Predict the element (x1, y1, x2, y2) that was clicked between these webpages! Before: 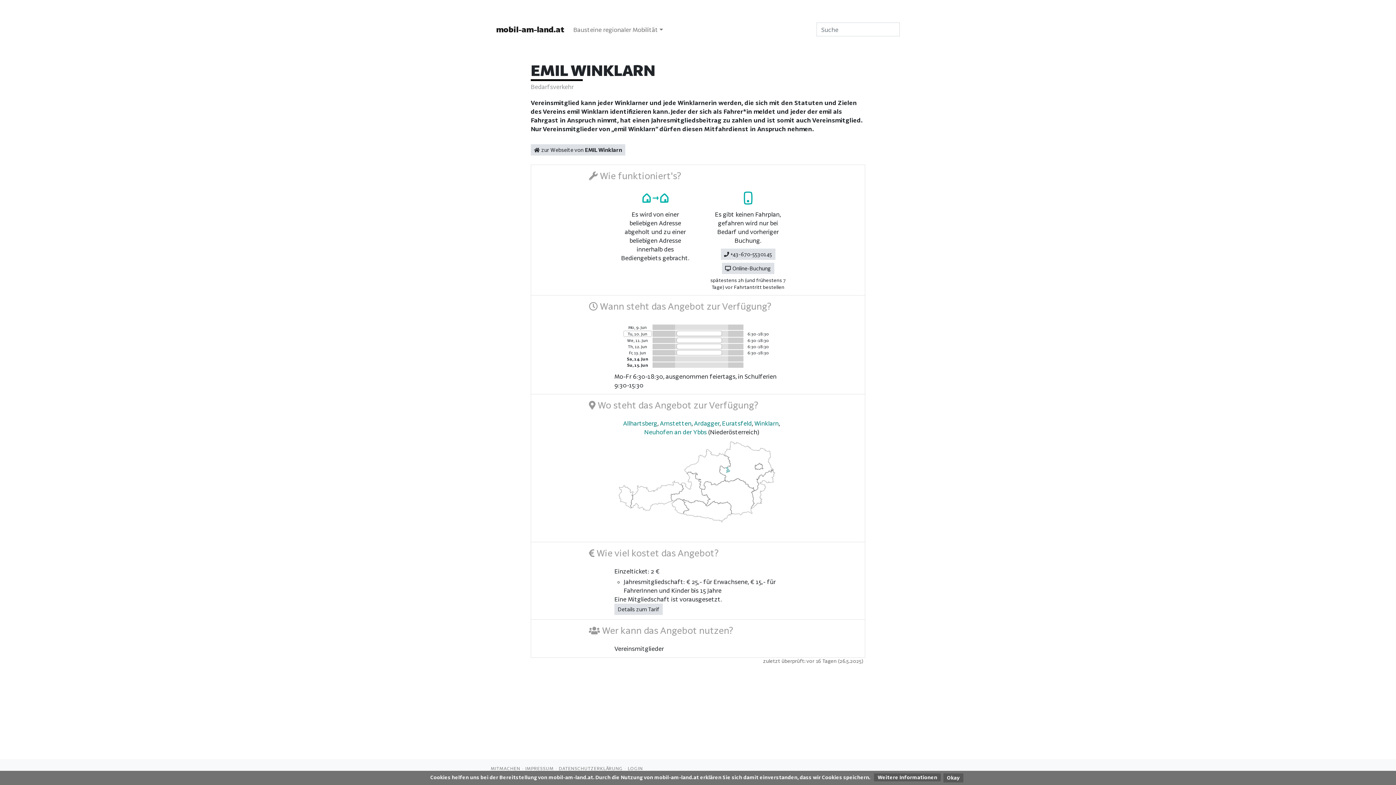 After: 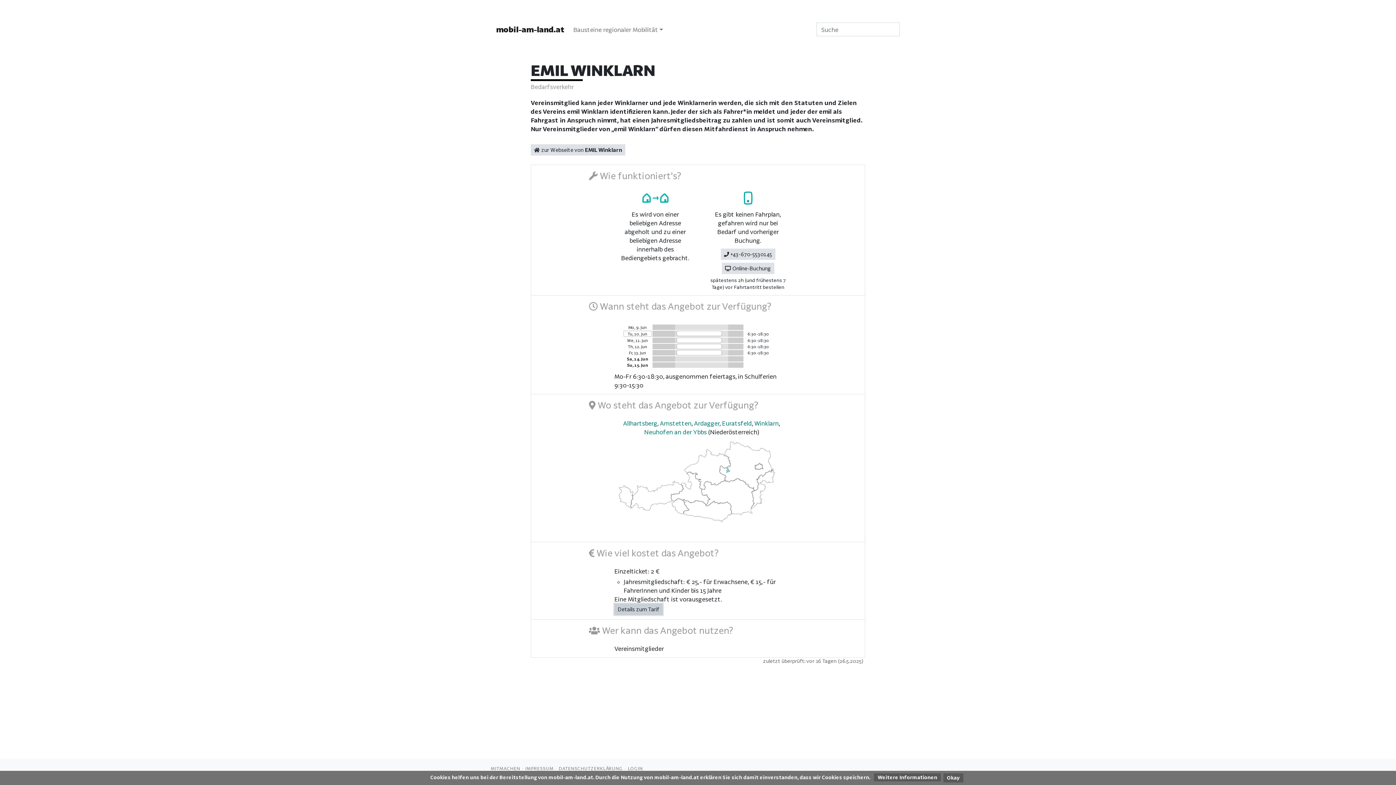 Action: bbox: (614, 603, 662, 615) label: Details zum Tarif